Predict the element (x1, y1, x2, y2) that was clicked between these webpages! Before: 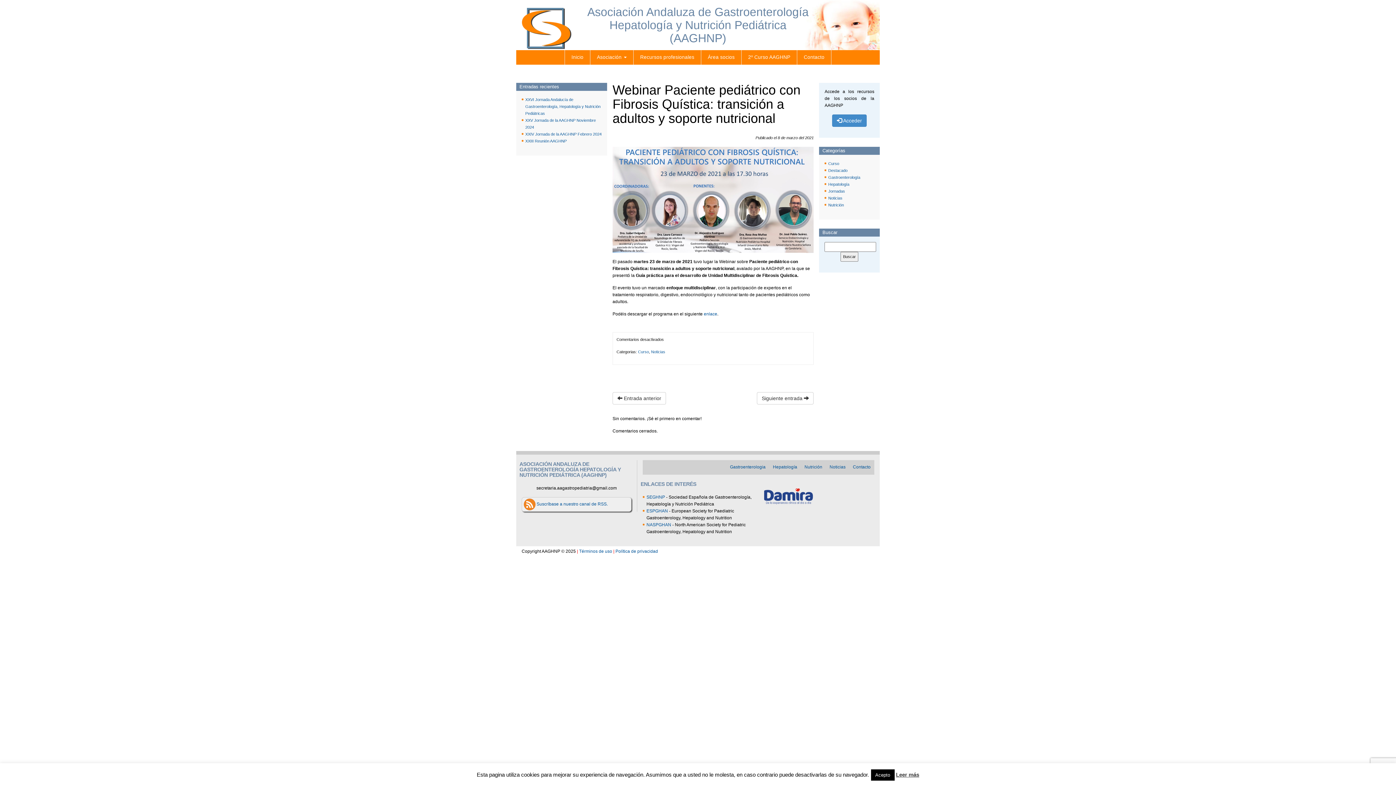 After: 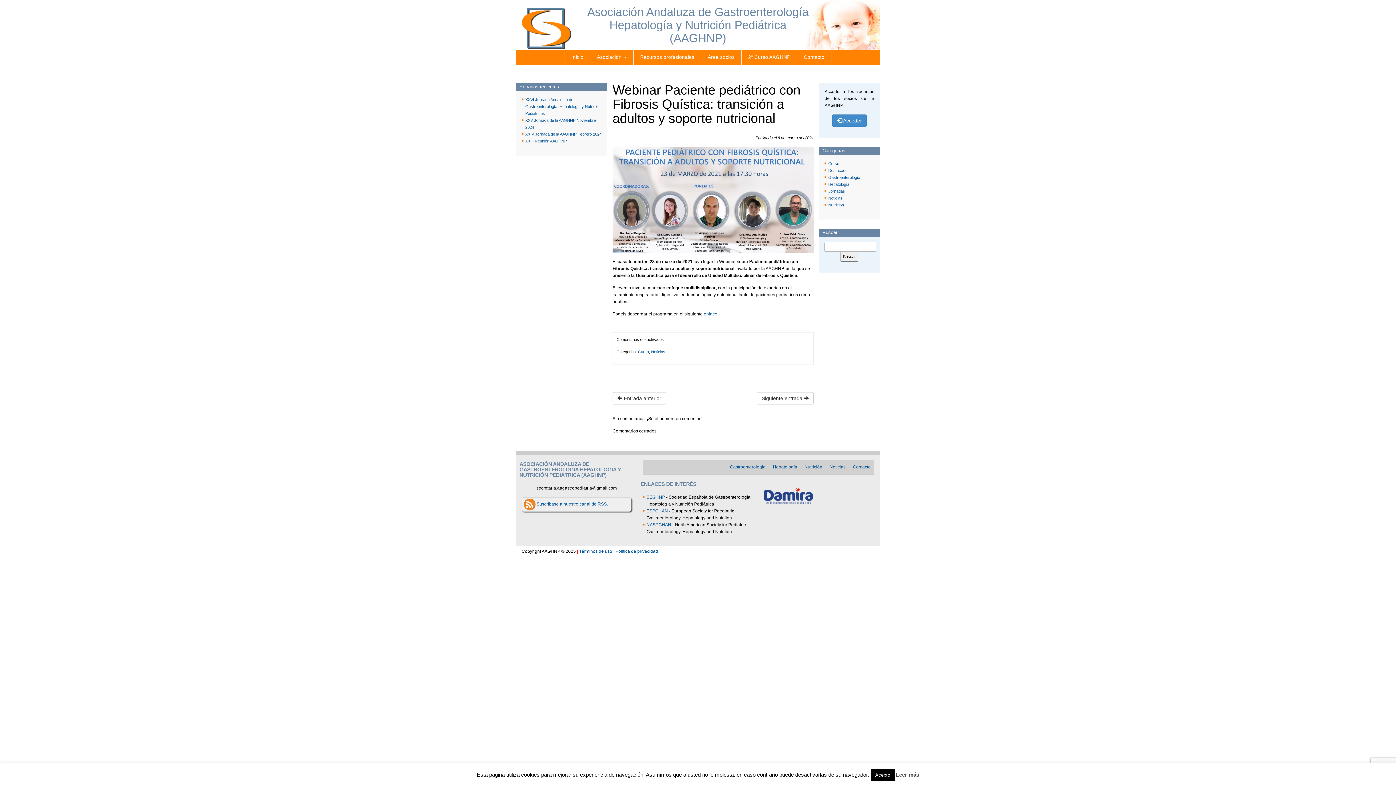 Action: bbox: (646, 522, 671, 527) label: NASPGHAN